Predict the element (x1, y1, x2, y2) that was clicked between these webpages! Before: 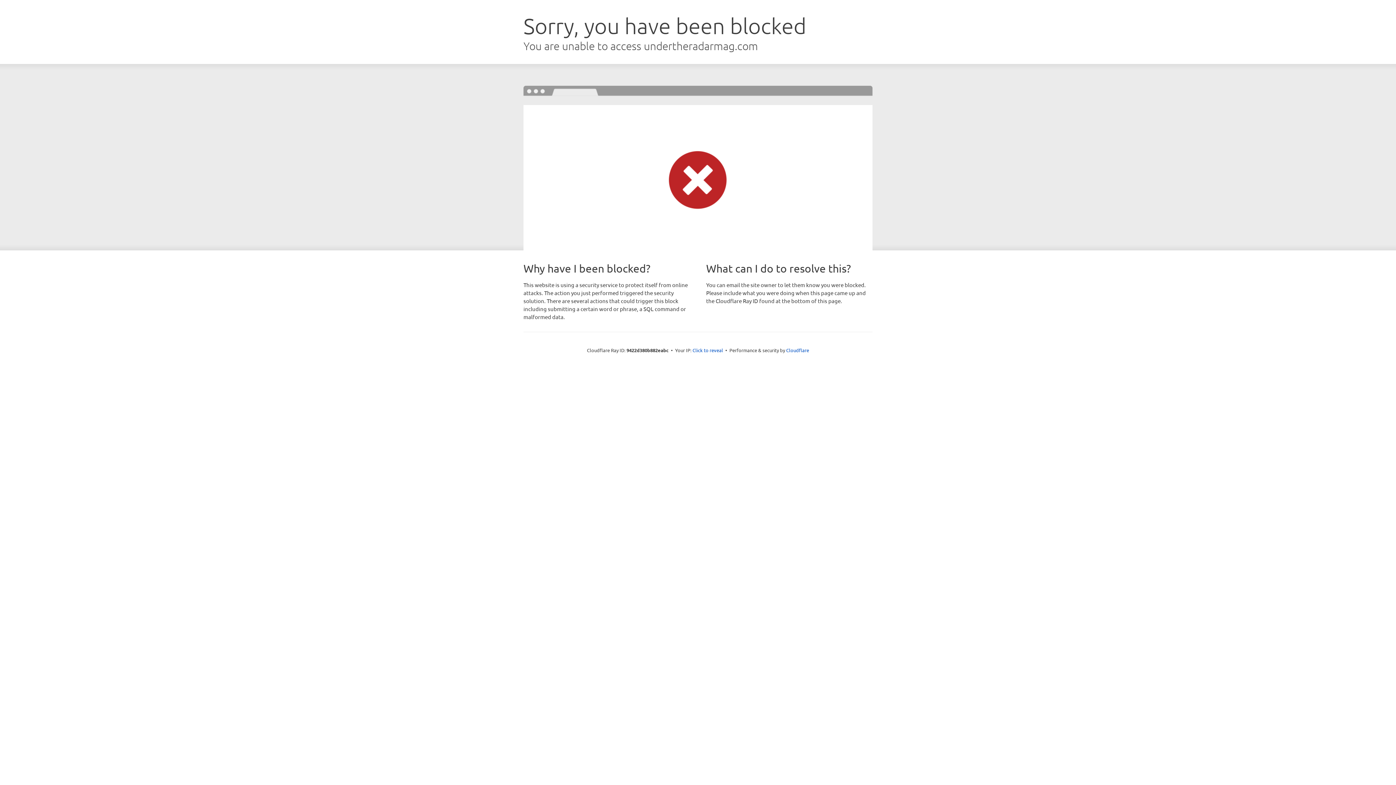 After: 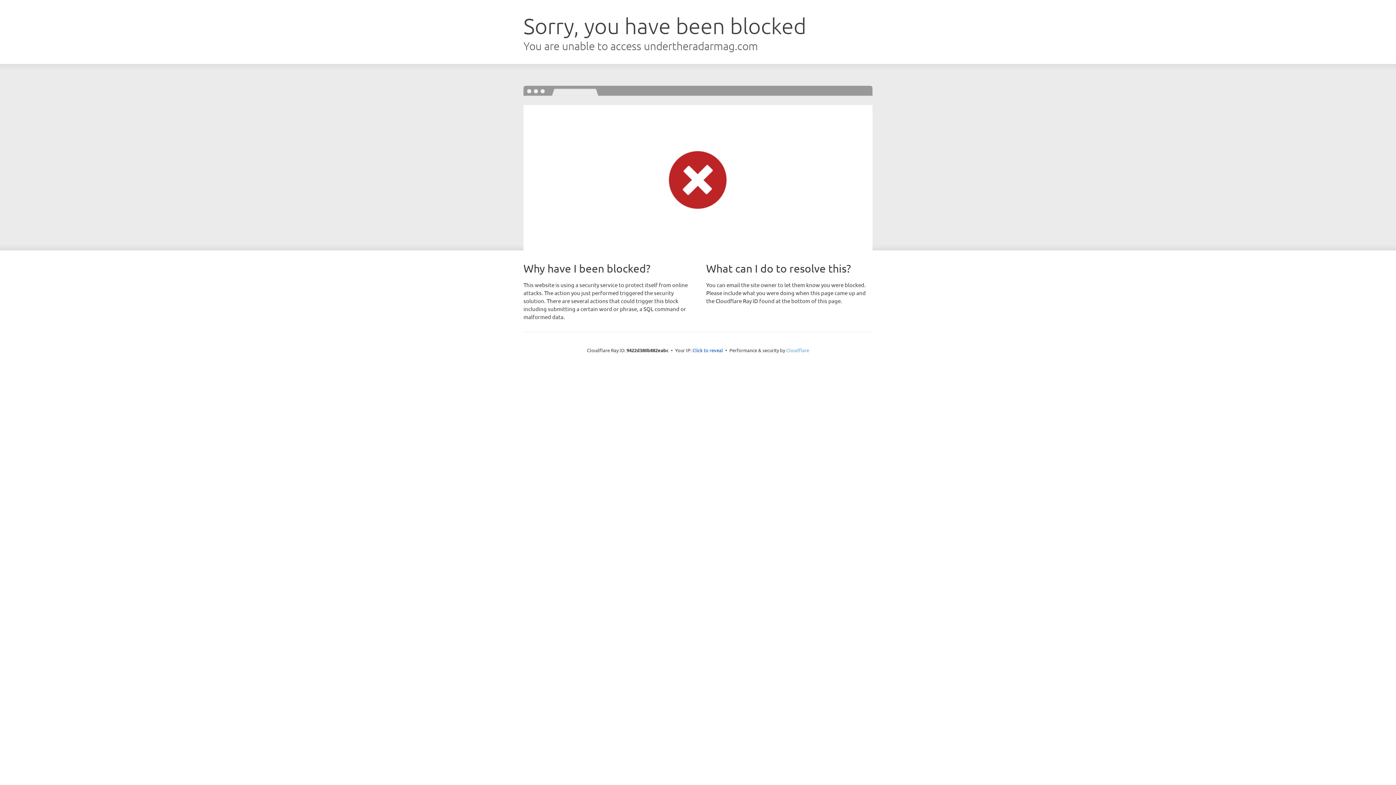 Action: label: Cloudflare bbox: (786, 347, 809, 353)